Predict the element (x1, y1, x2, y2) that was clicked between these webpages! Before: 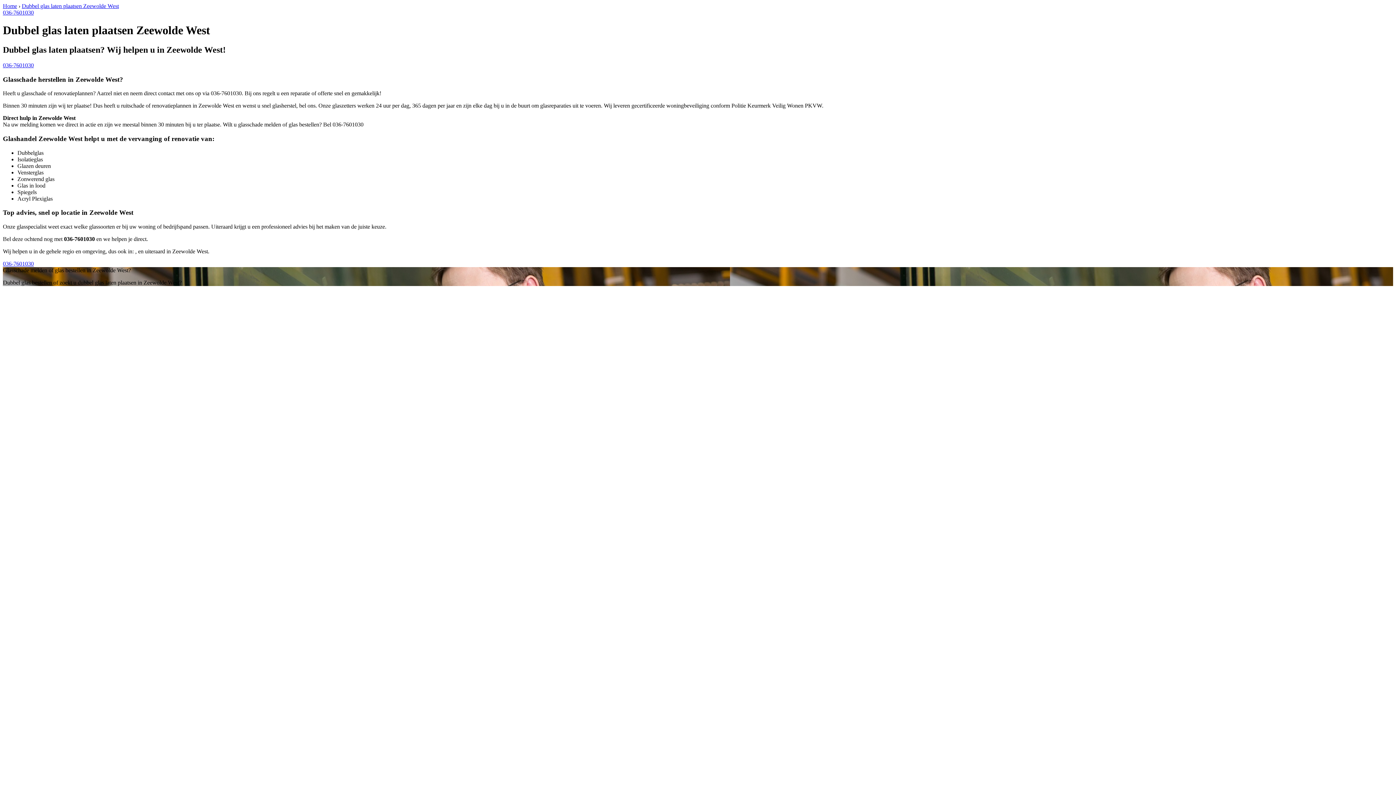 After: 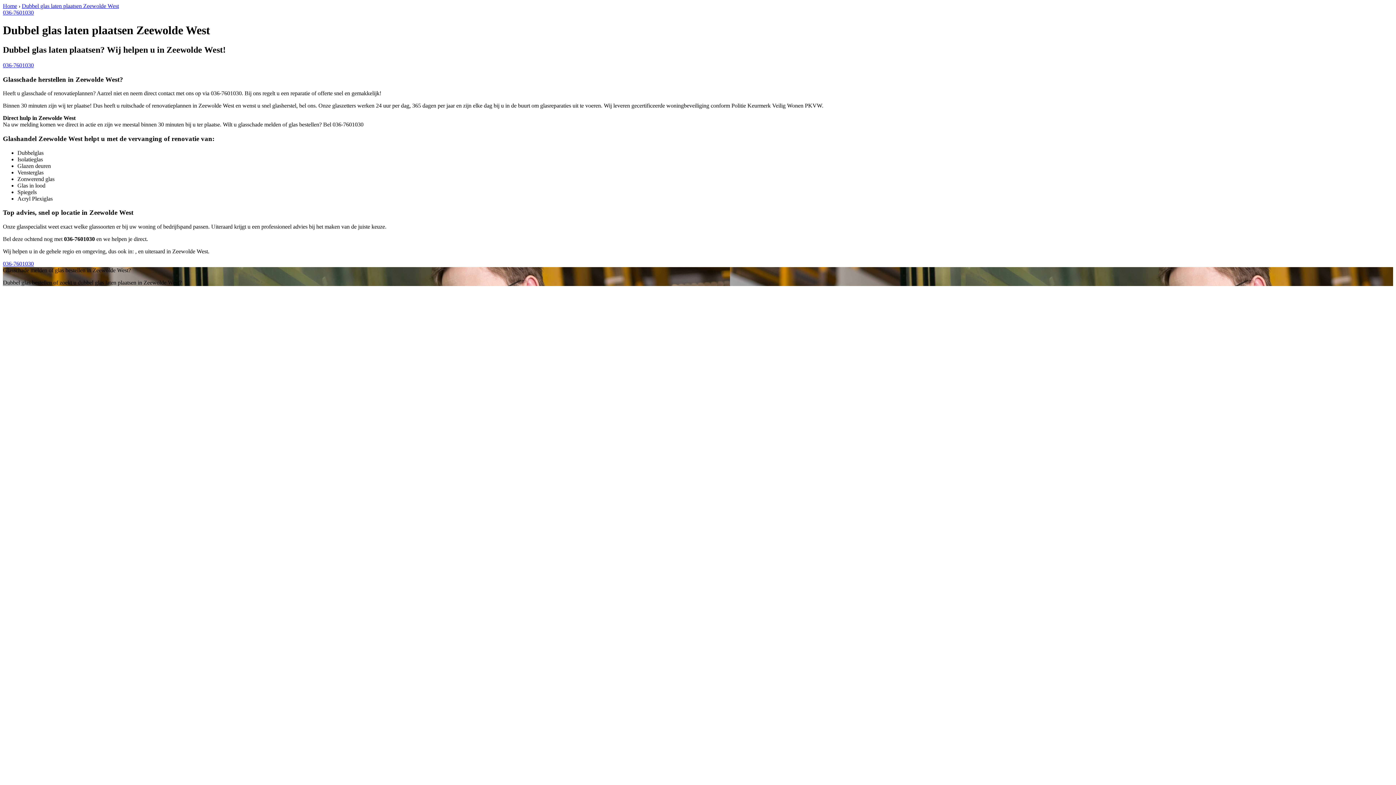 Action: bbox: (2, 9, 33, 15) label: 036-7601030